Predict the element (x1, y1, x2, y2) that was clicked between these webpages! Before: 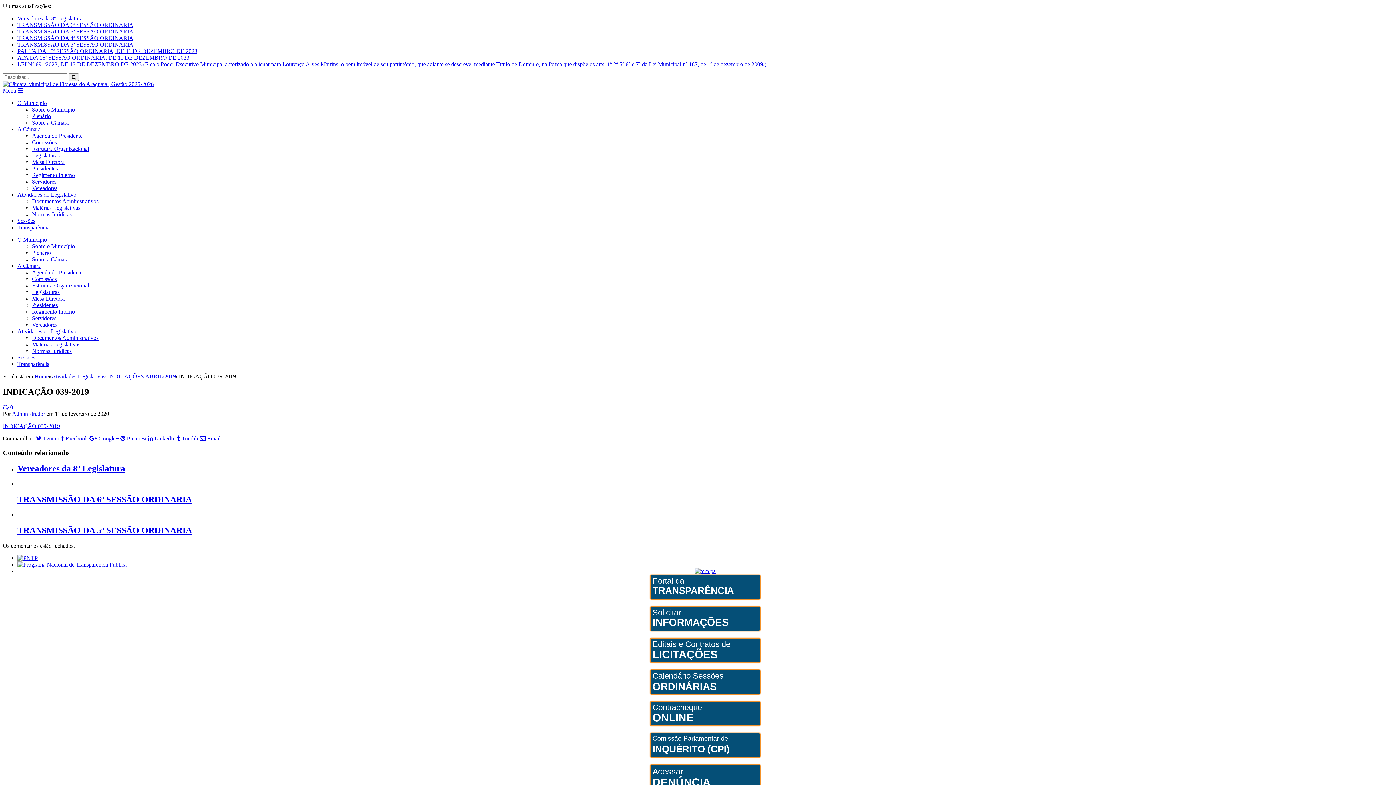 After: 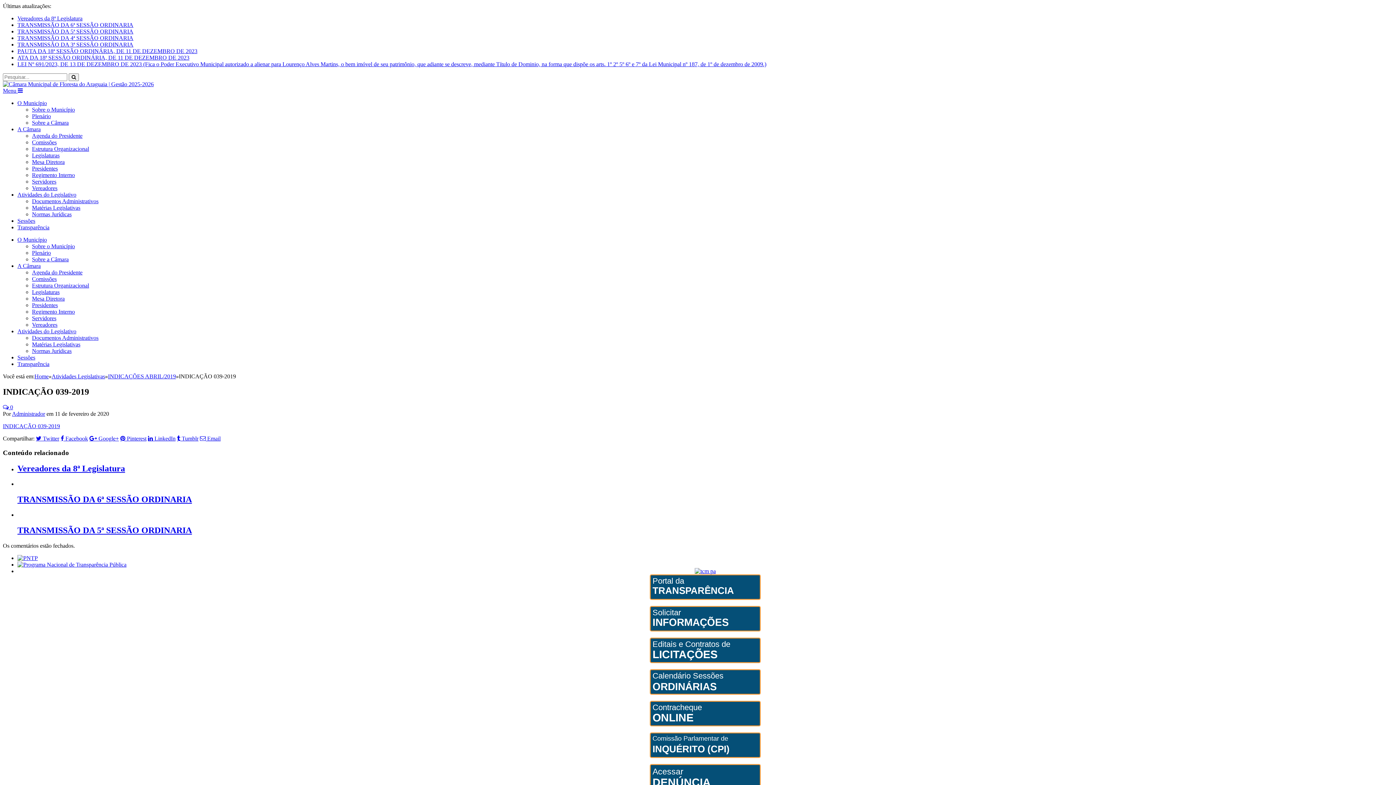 Action: bbox: (32, 139, 56, 145) label: Comissões